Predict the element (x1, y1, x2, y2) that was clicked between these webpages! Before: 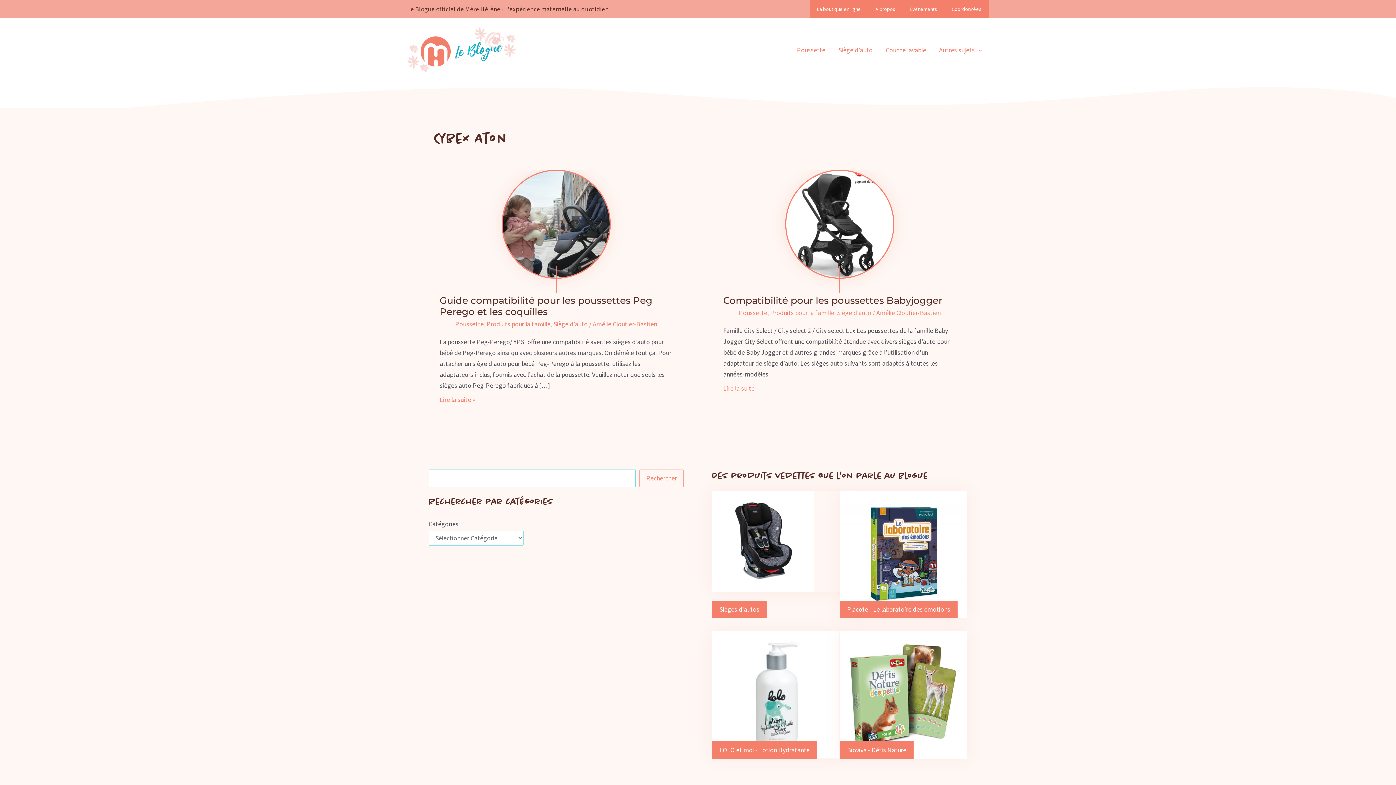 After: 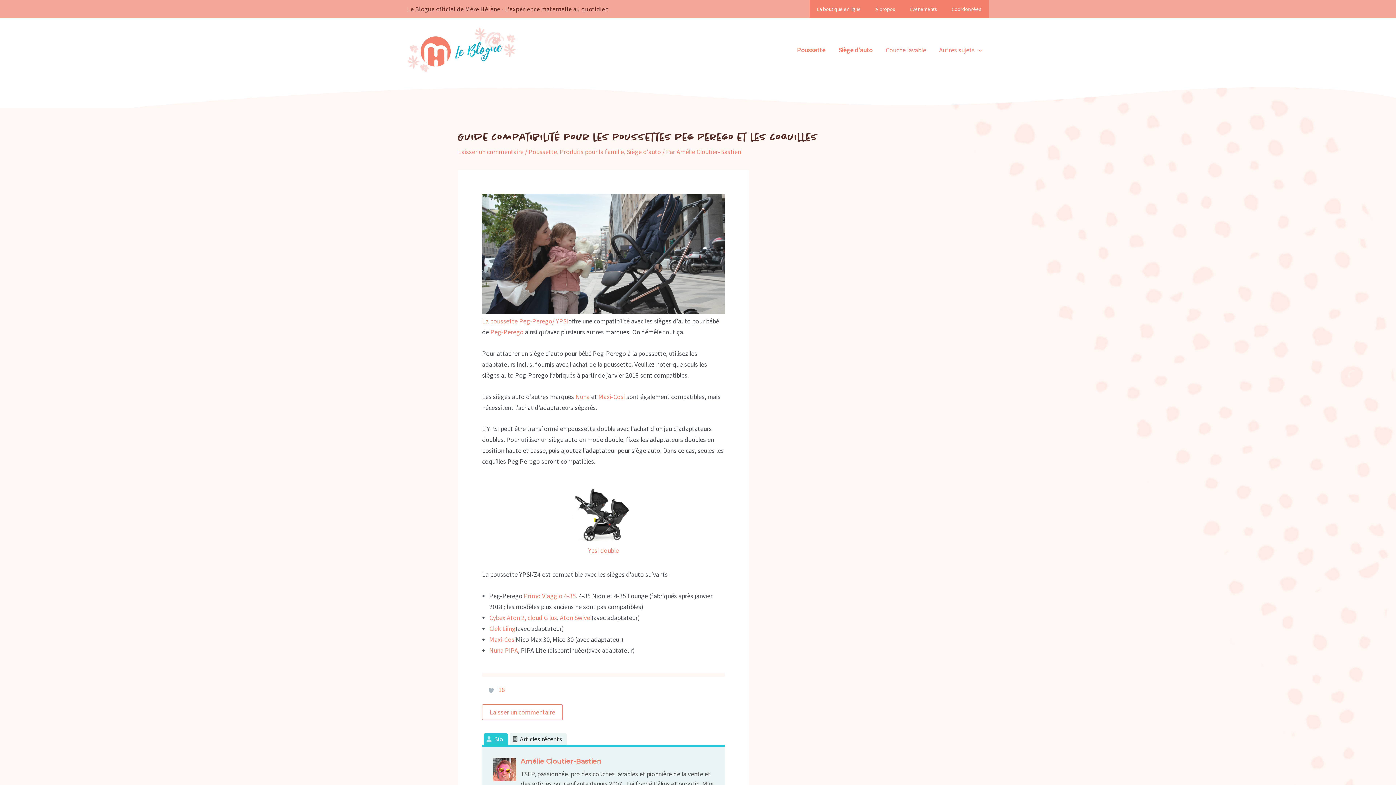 Action: label: Read: Guide compatibilité pour les poussettes Peg Perego et les coquilles bbox: (502, 219, 609, 228)